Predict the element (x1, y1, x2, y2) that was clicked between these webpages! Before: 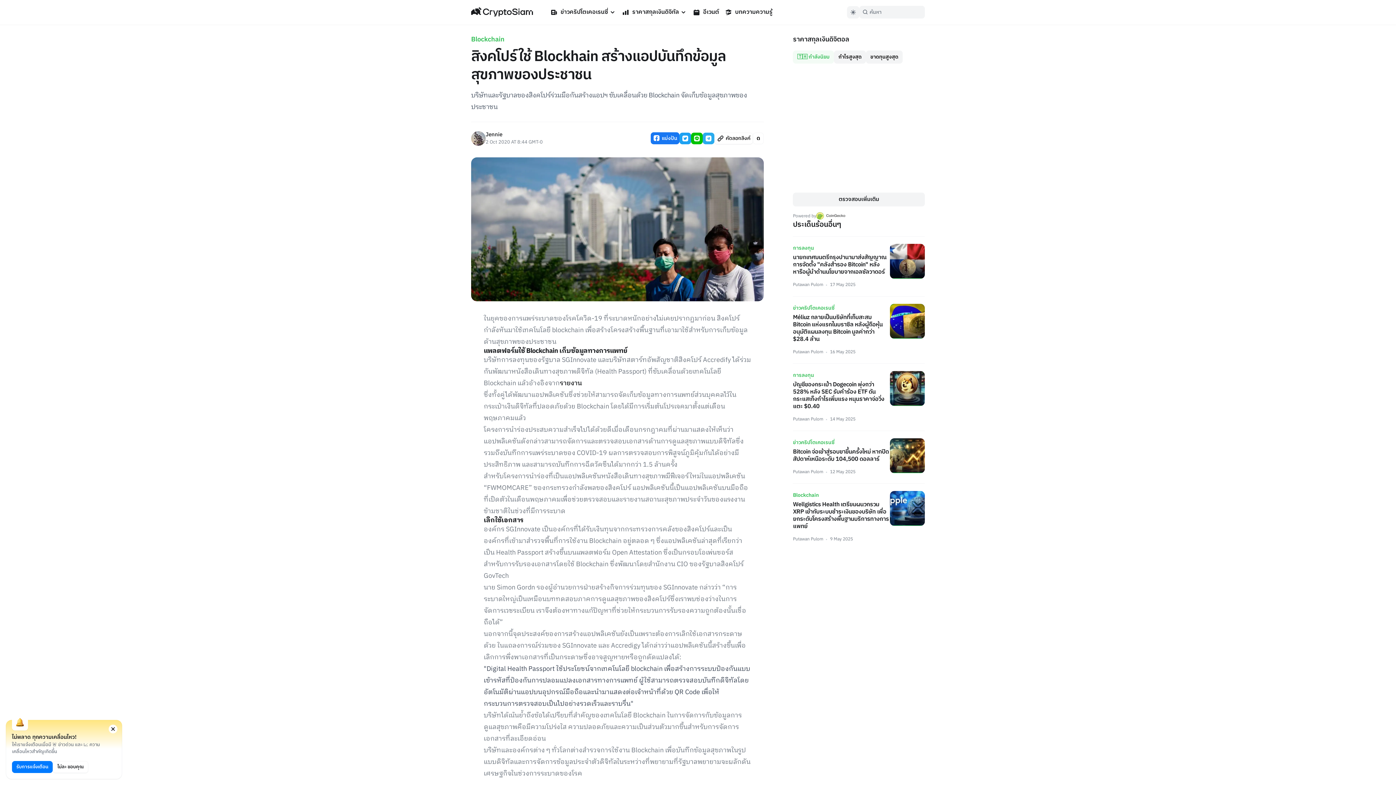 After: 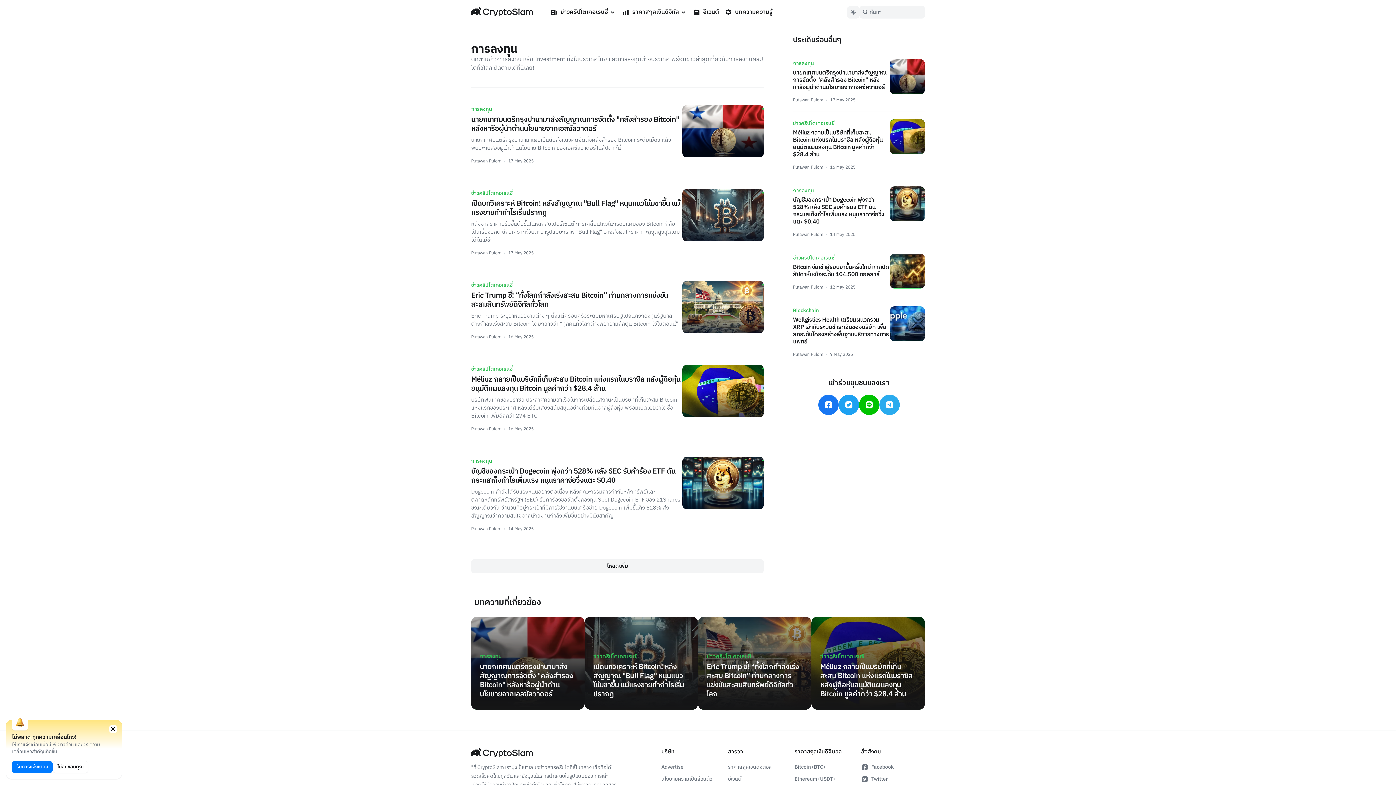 Action: bbox: (793, 244, 814, 252) label: การลงทุน